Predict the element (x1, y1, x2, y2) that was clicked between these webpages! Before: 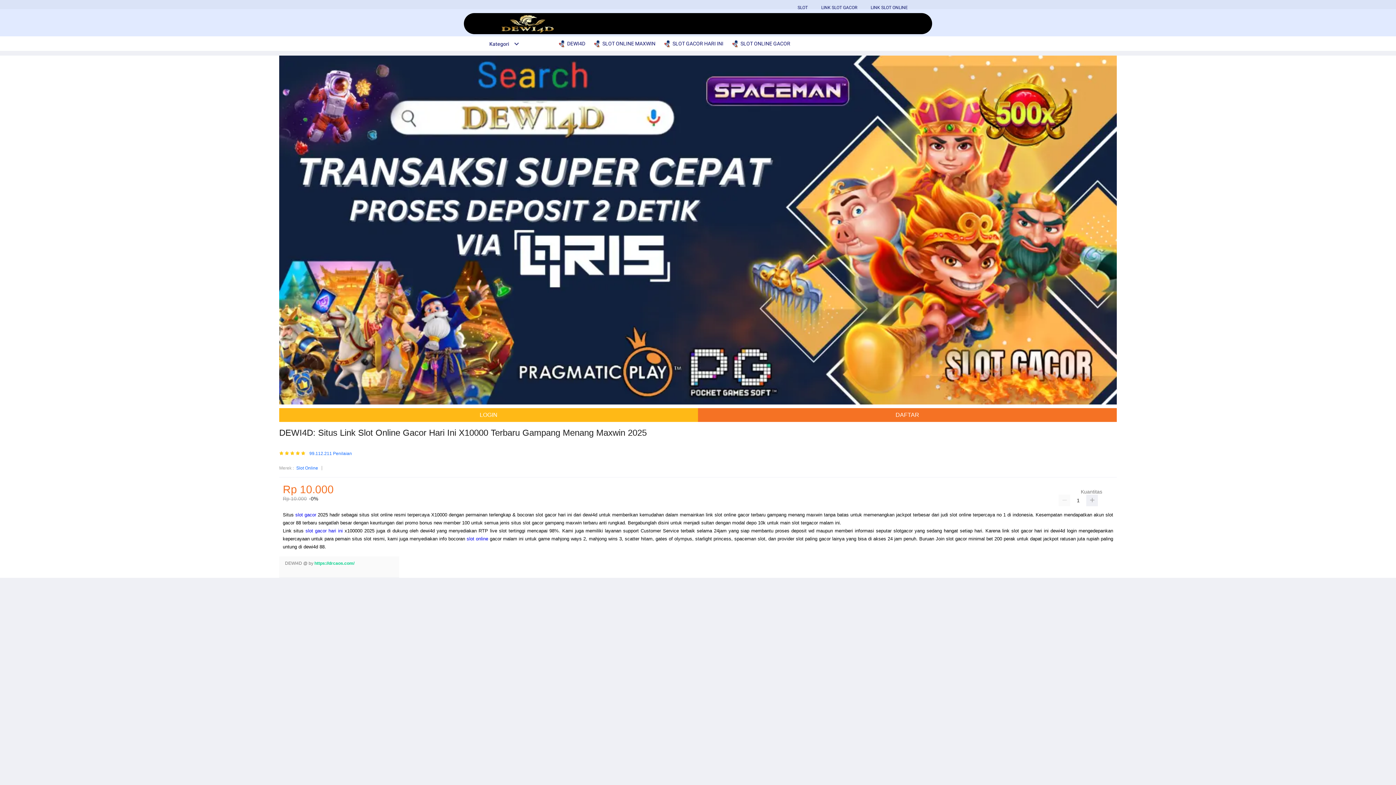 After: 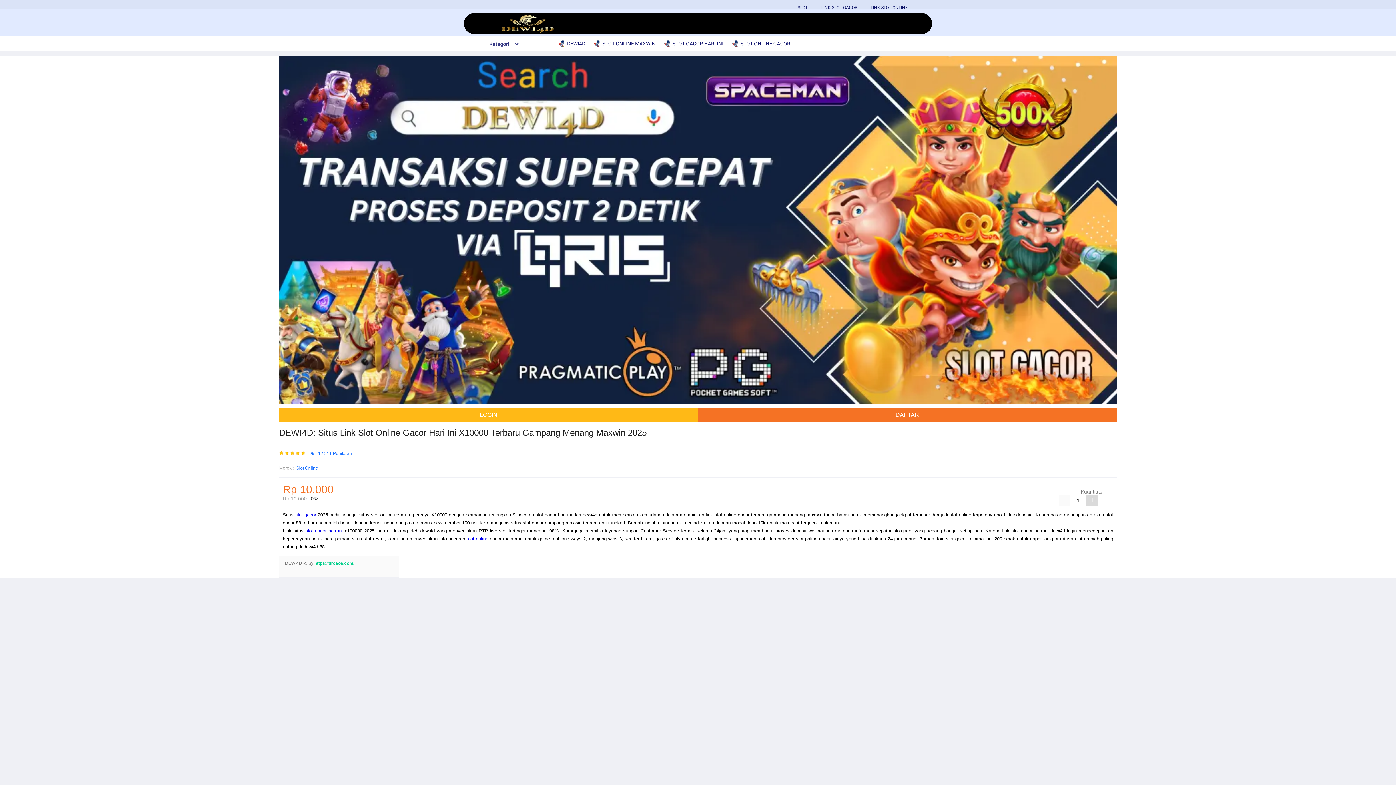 Action: bbox: (1086, 494, 1098, 506)